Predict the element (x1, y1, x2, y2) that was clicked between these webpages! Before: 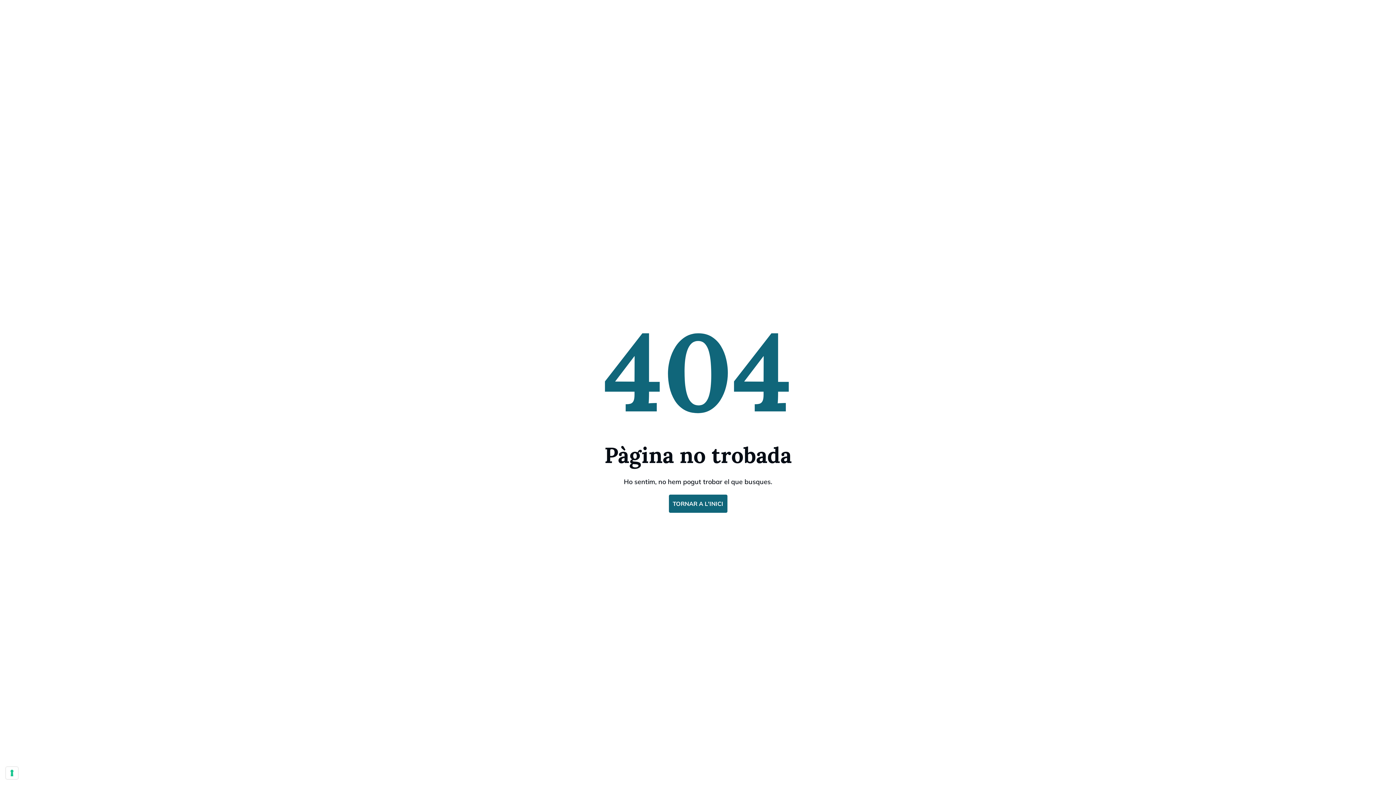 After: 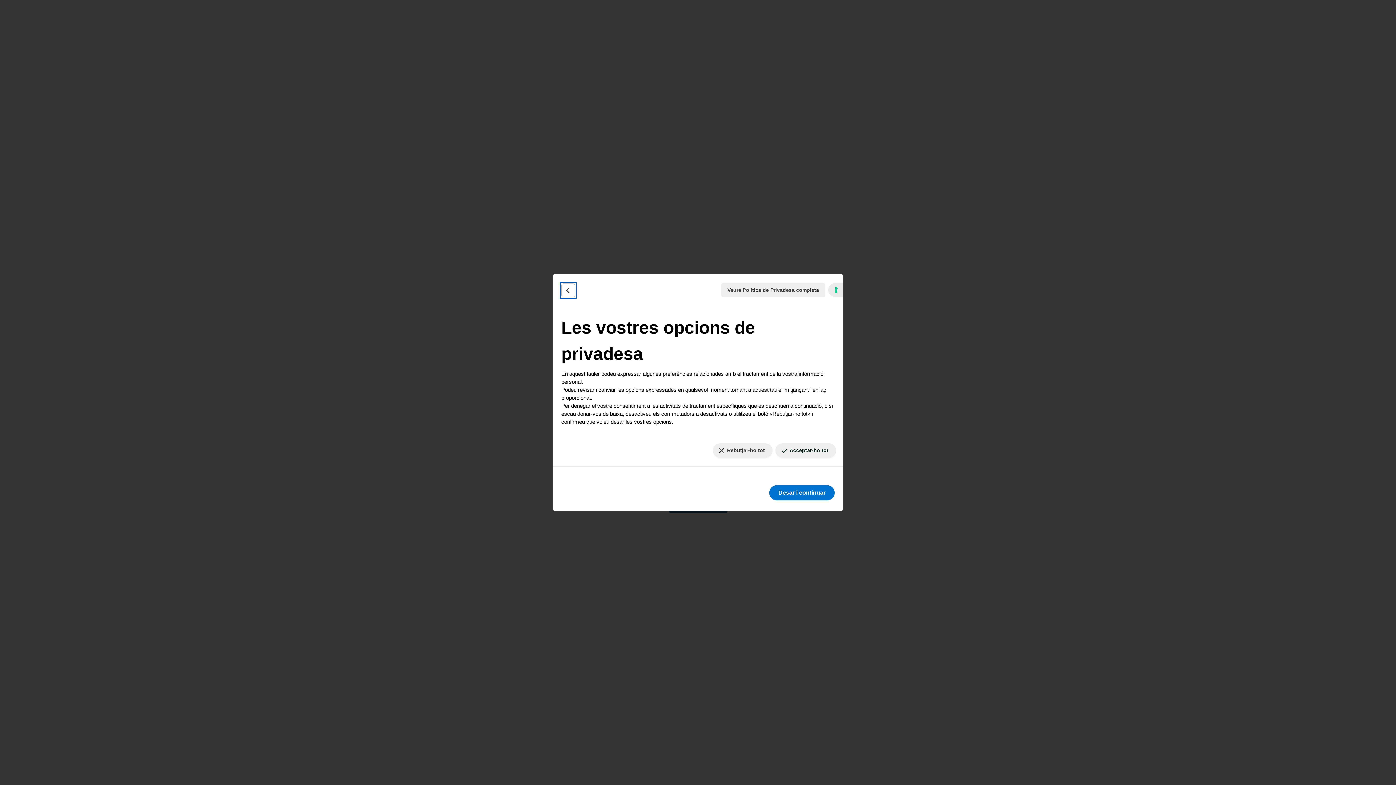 Action: label: Les vostres preferències de consentiment per a les tecnologies de rastreig bbox: (5, 767, 18, 779)